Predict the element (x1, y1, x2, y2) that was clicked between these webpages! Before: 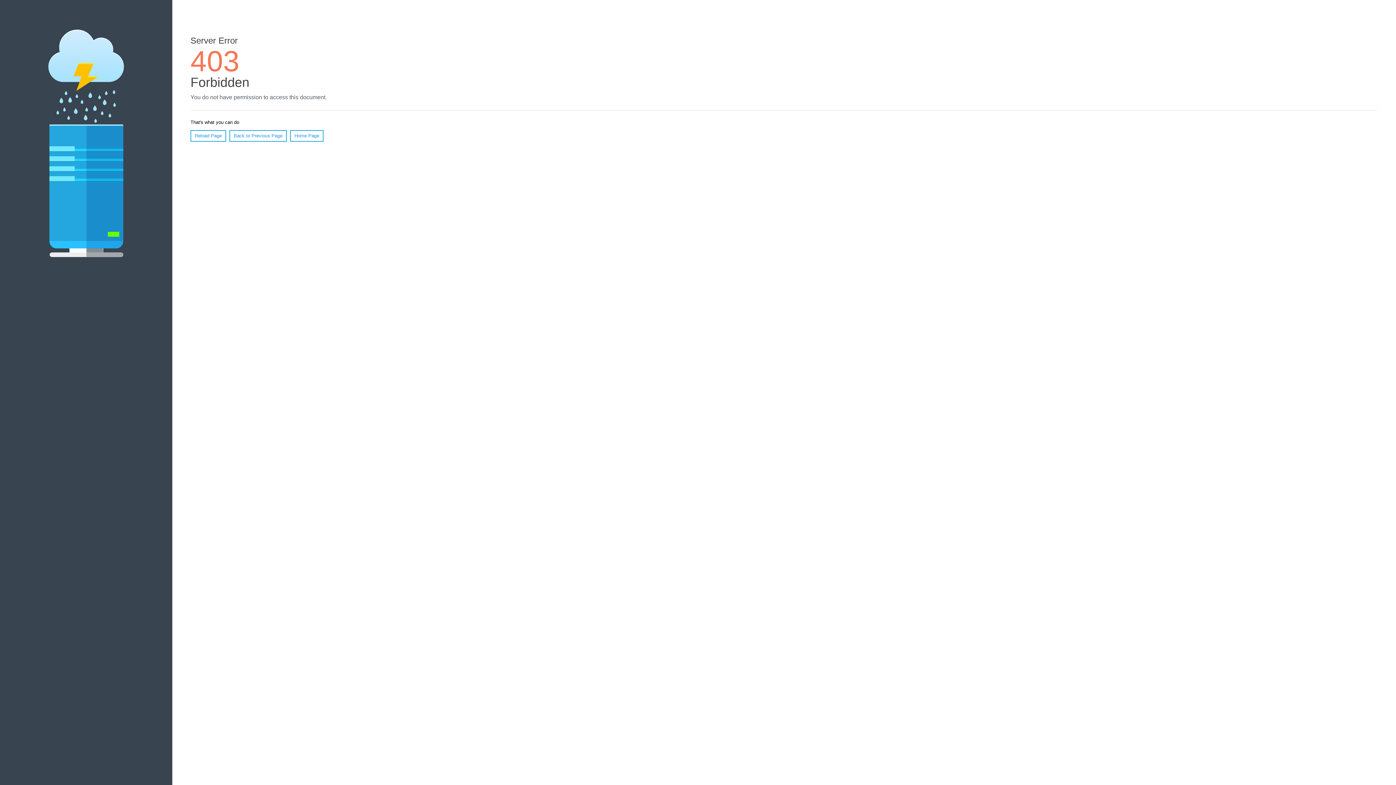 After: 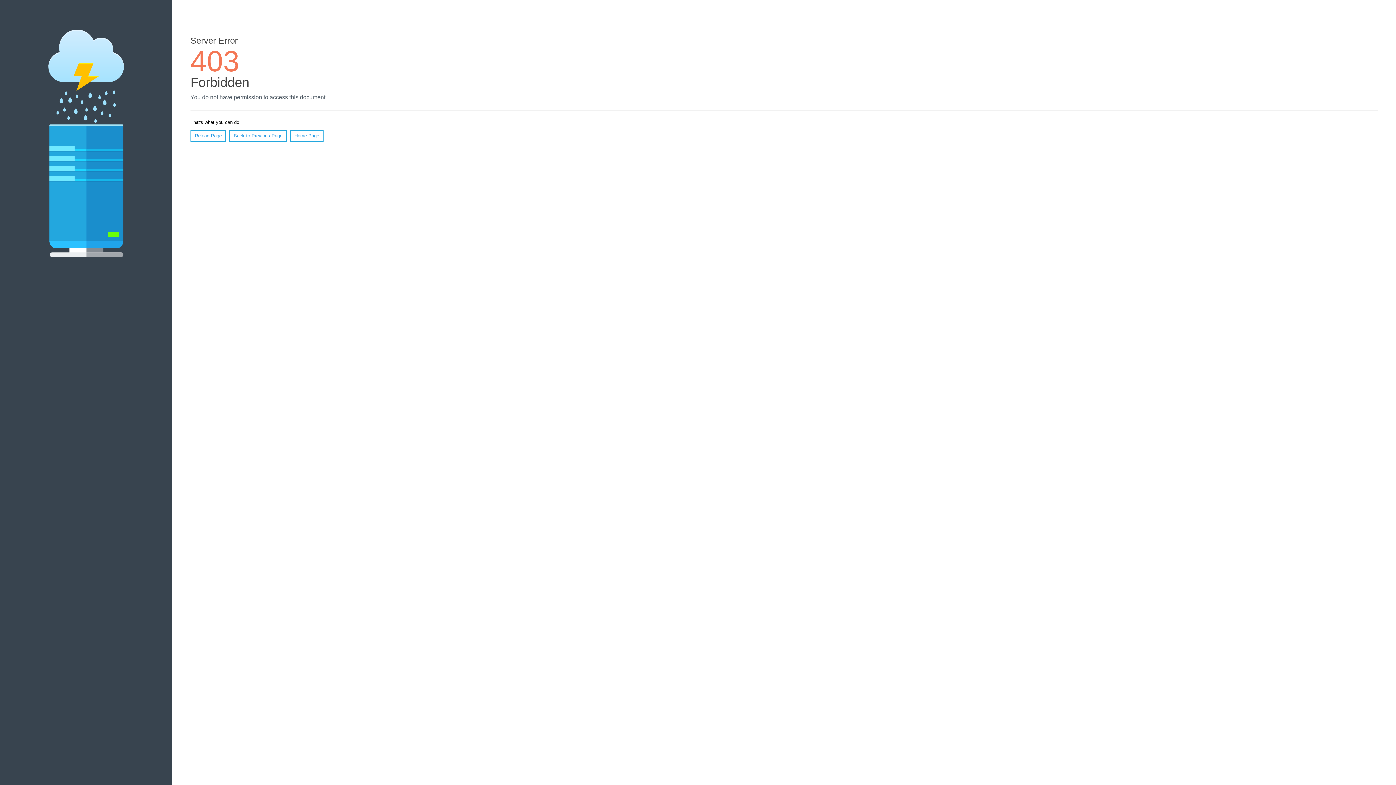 Action: label: Reload Page bbox: (190, 130, 226, 141)